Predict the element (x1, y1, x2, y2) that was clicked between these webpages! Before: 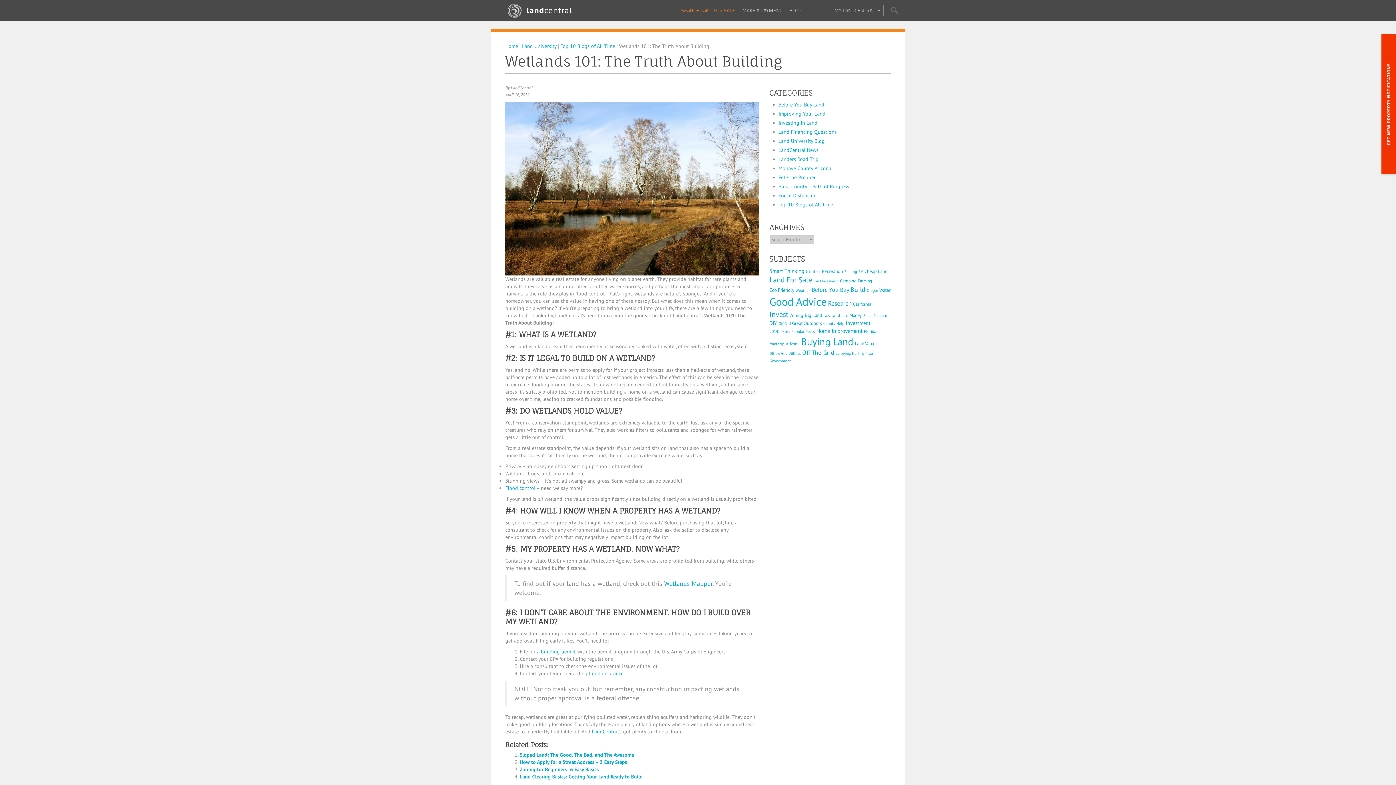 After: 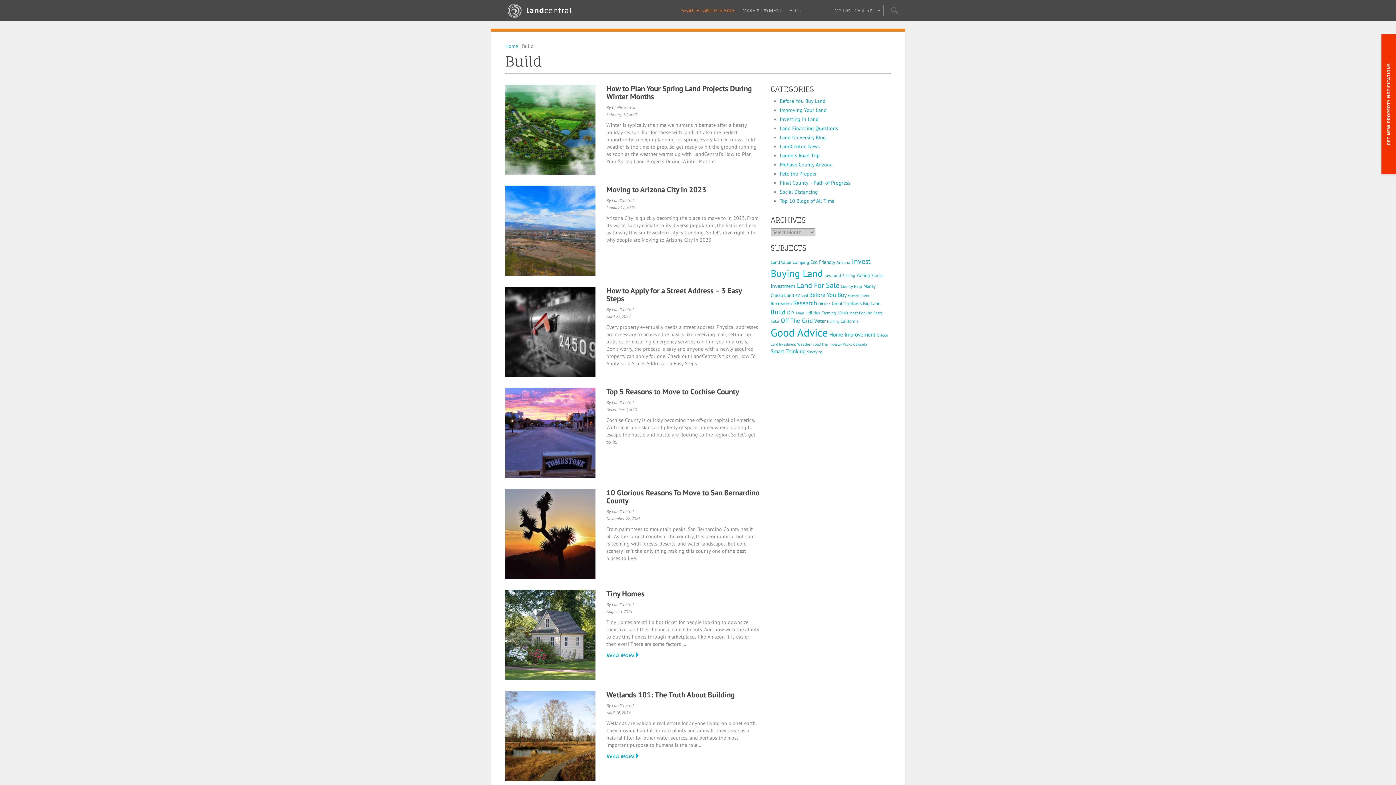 Action: label: Build bbox: (850, 285, 865, 293)